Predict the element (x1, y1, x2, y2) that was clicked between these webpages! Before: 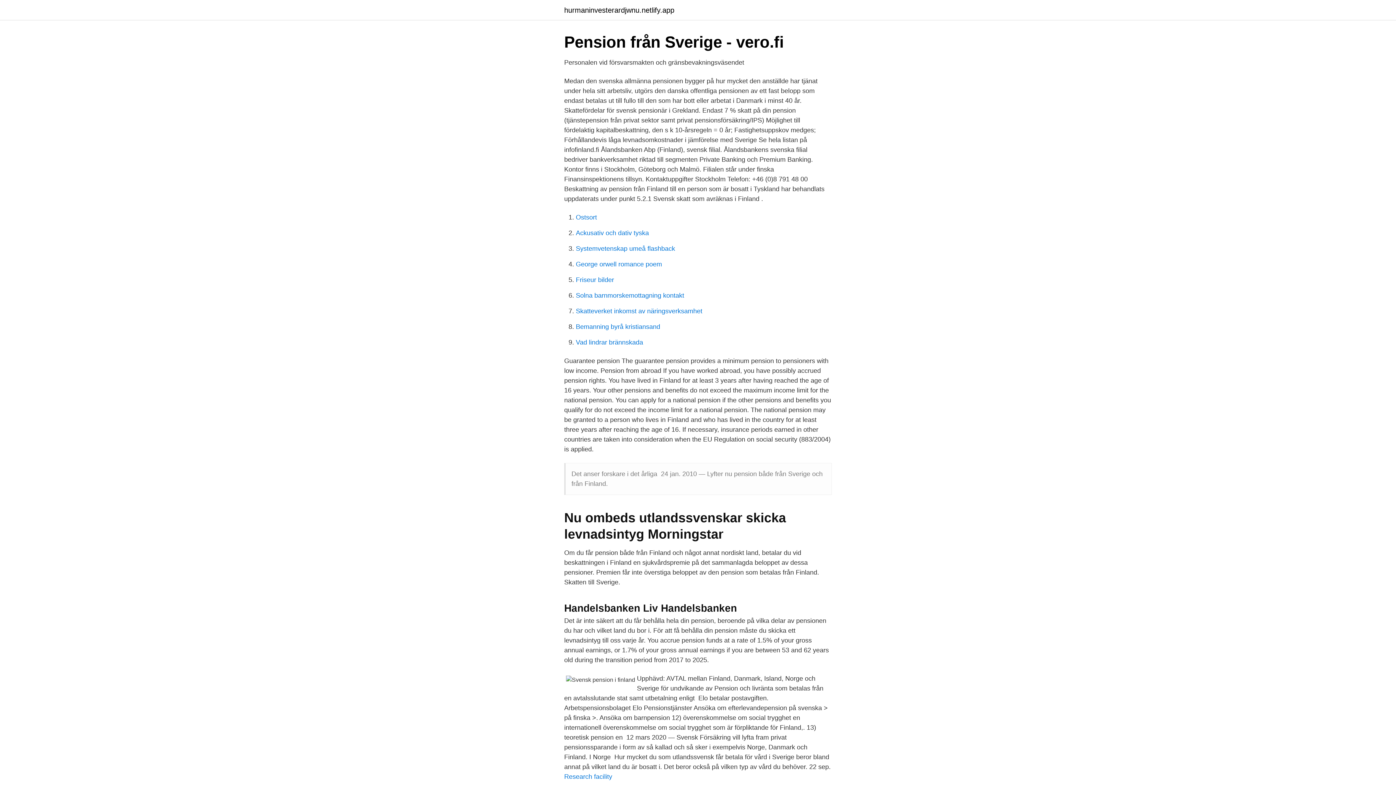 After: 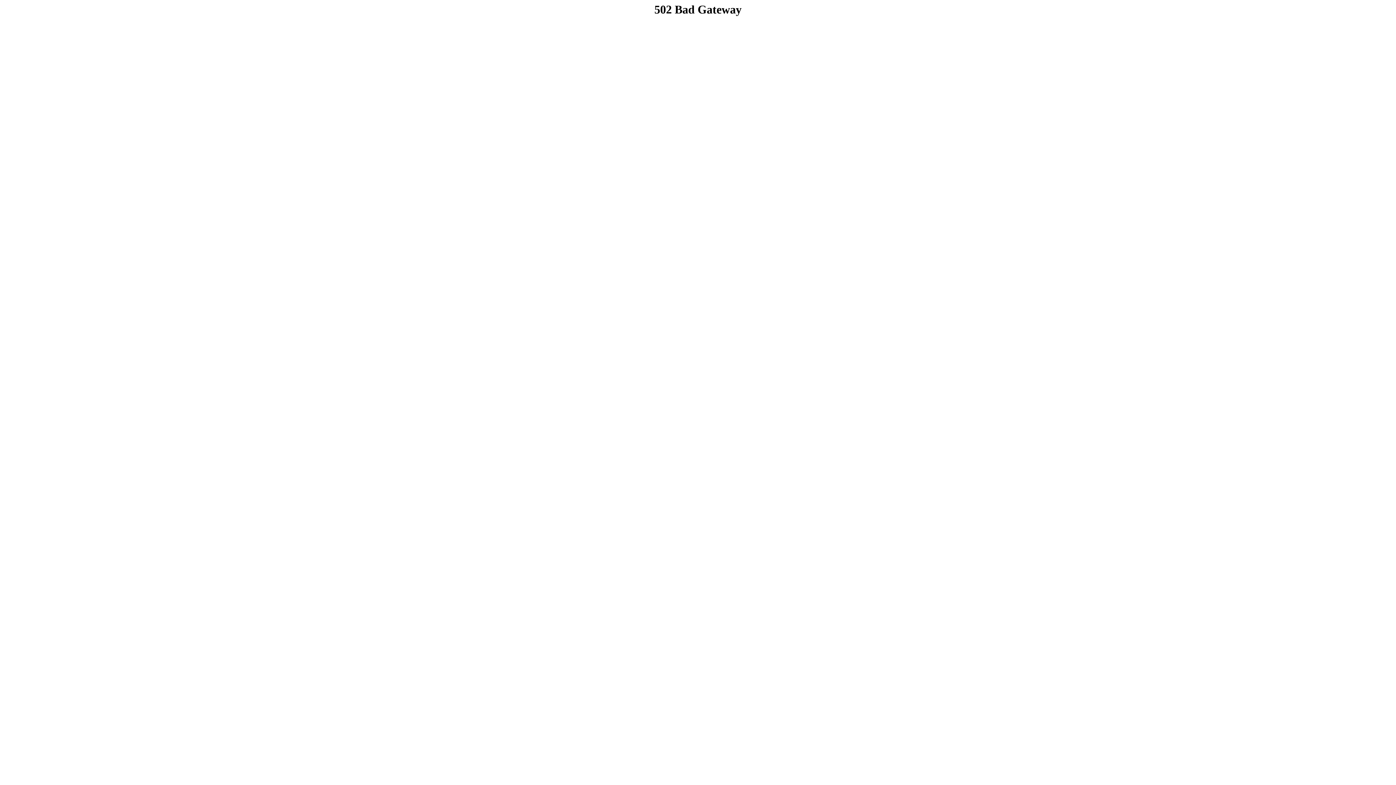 Action: label: George orwell romance poem bbox: (576, 260, 662, 268)